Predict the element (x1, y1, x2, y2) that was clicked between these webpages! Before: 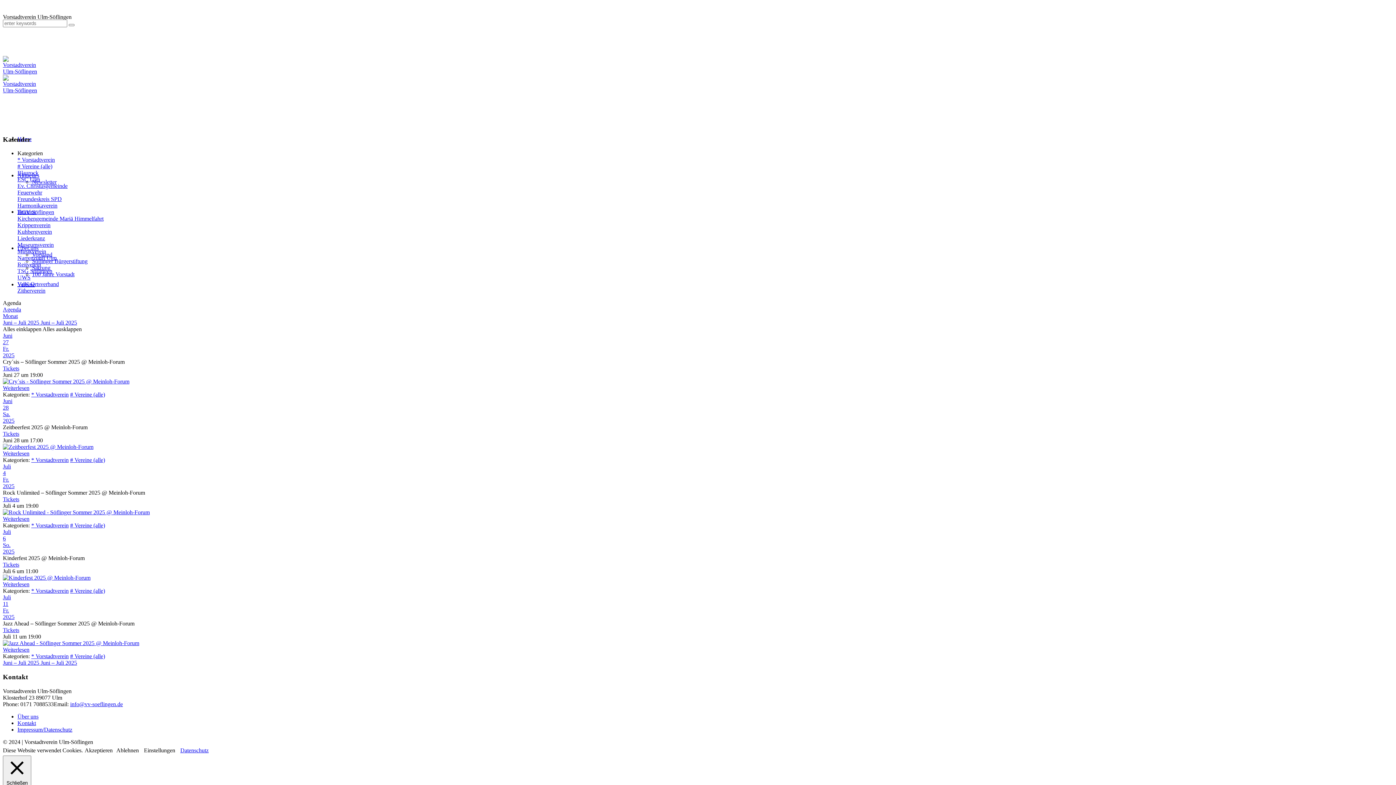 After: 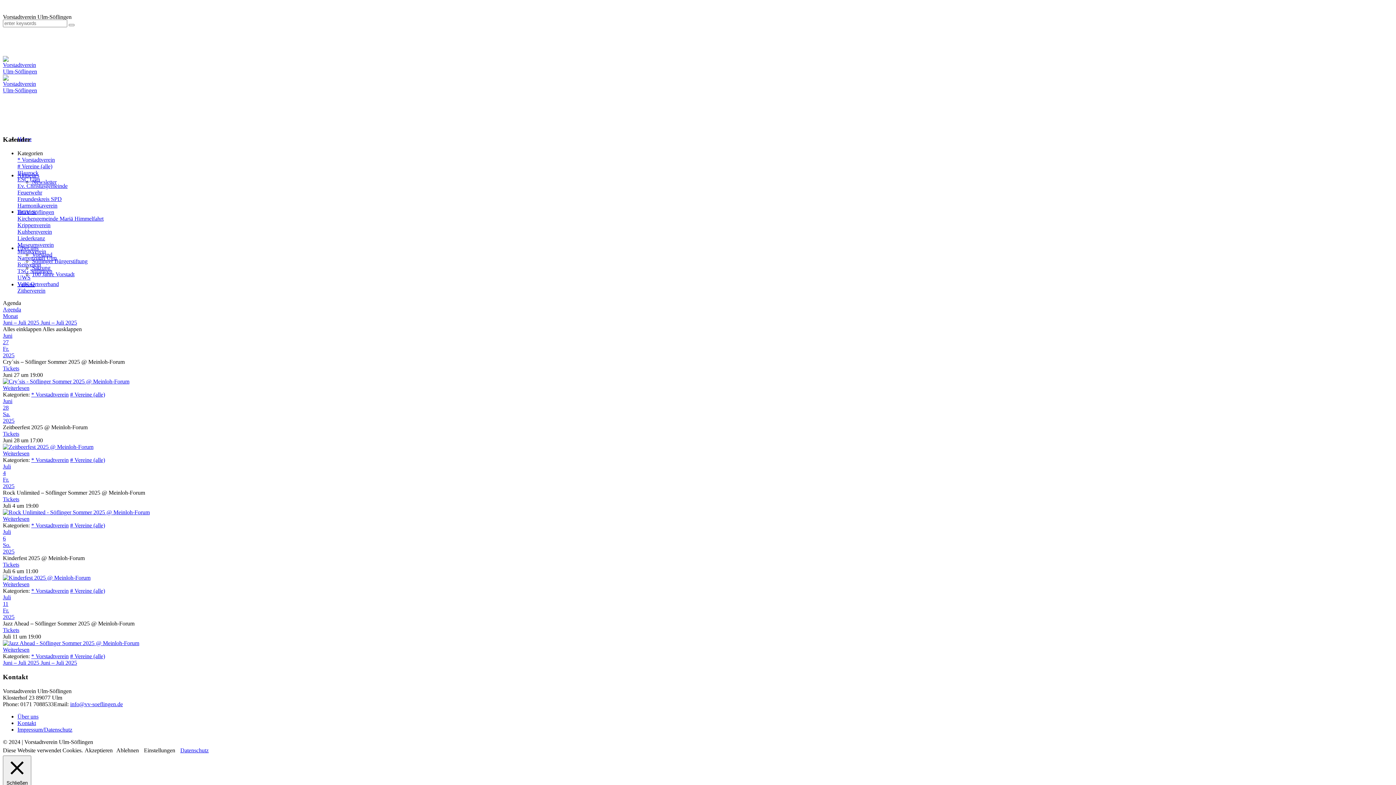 Action: bbox: (70, 588, 105, 594) label: # Vereine (alle)